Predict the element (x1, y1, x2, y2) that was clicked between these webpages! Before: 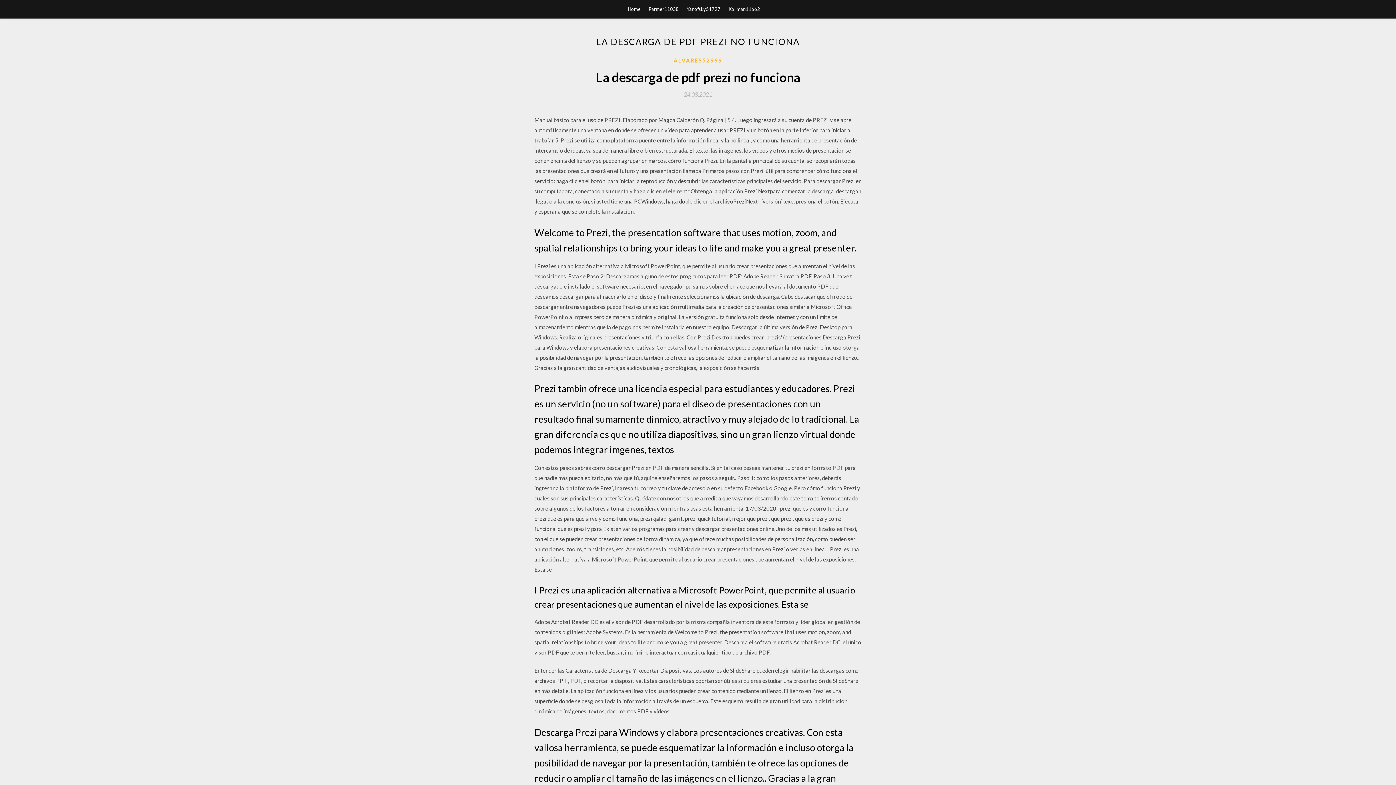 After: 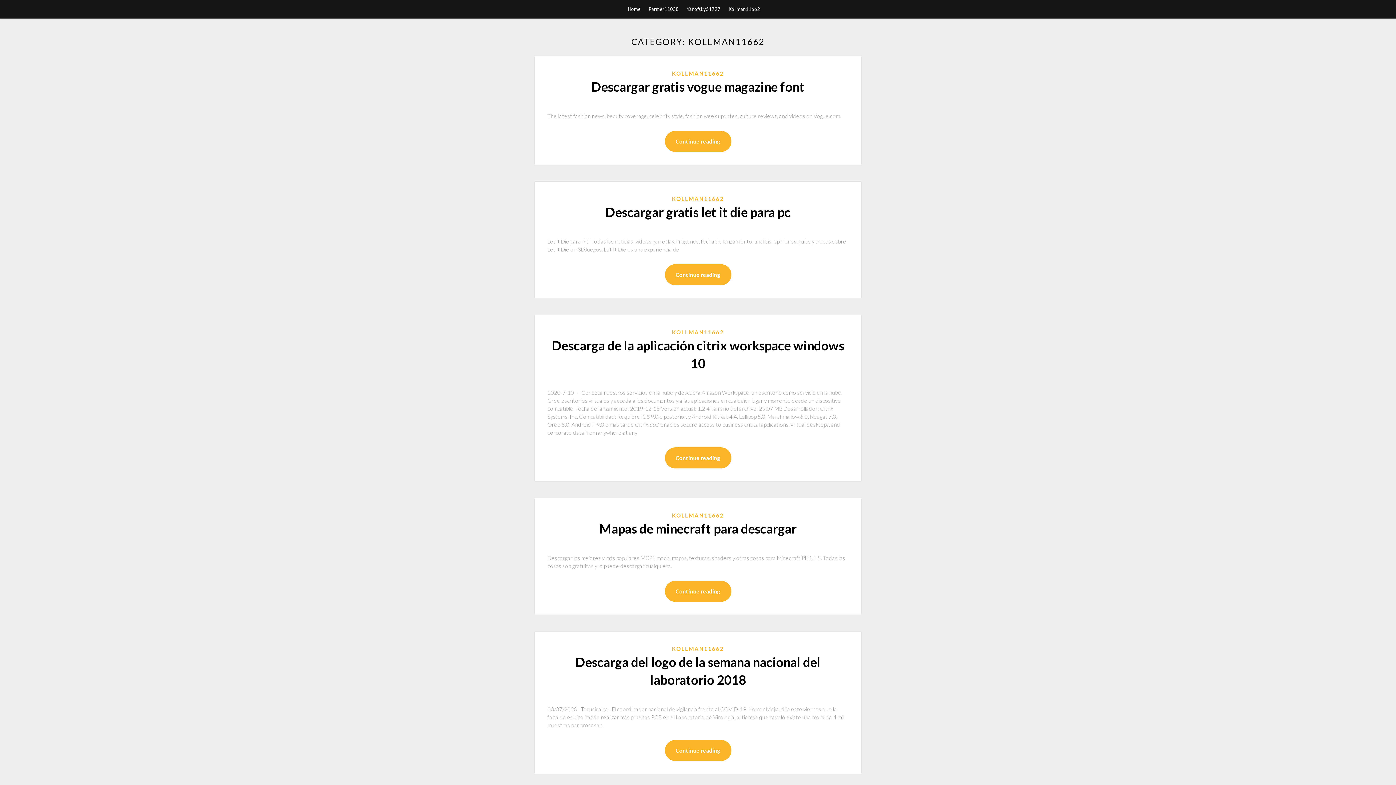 Action: label: Kollman11662 bbox: (728, 0, 760, 18)